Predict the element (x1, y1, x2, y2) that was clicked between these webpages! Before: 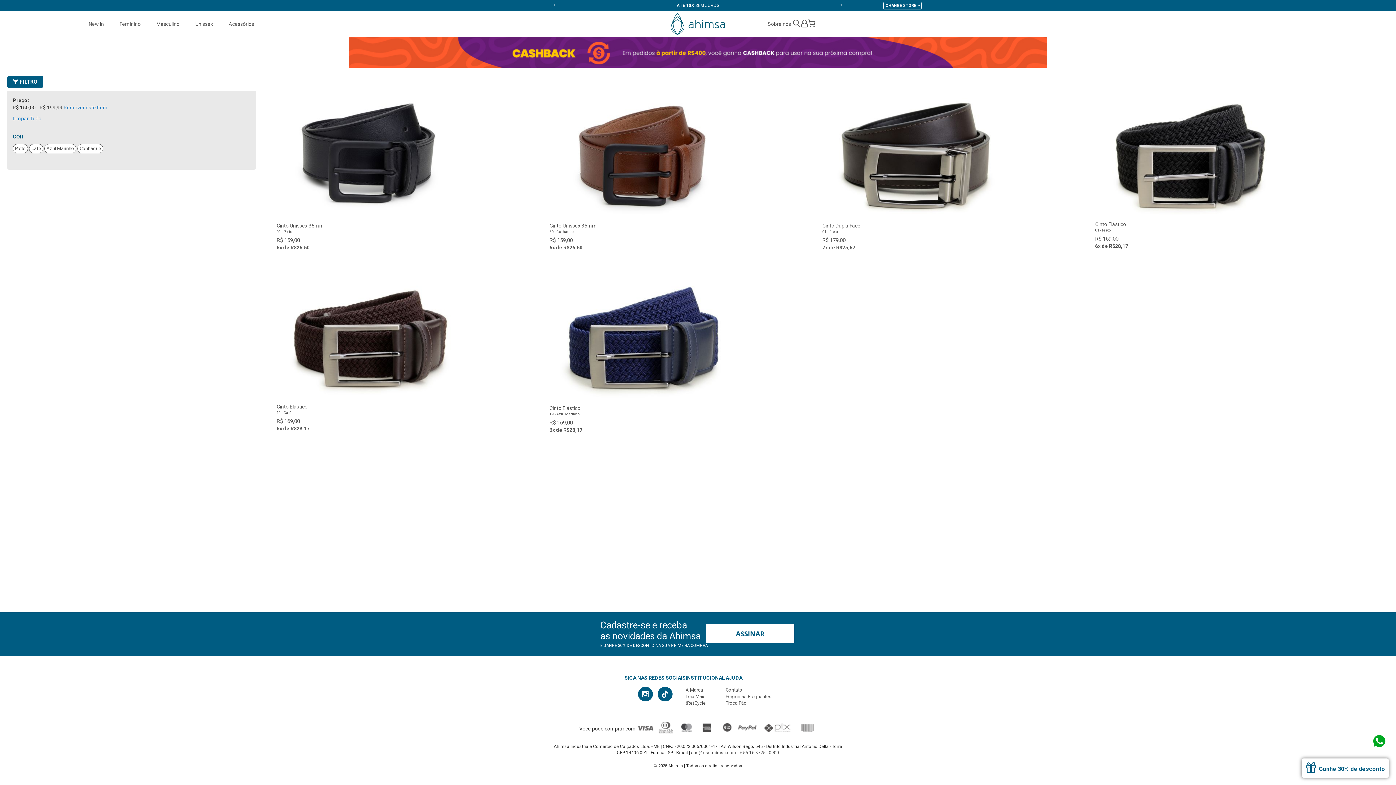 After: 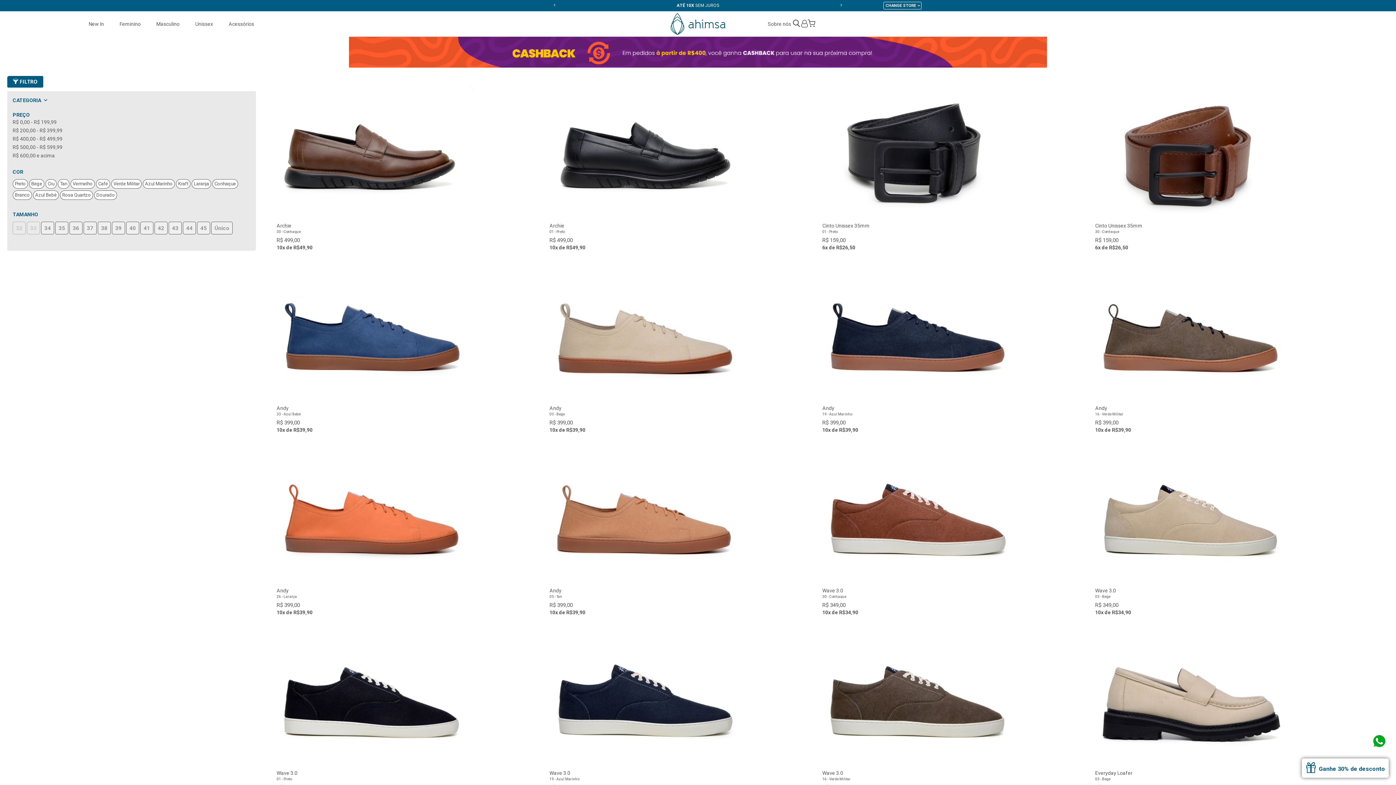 Action: label: Masculino bbox: (156, 20, 179, 27)